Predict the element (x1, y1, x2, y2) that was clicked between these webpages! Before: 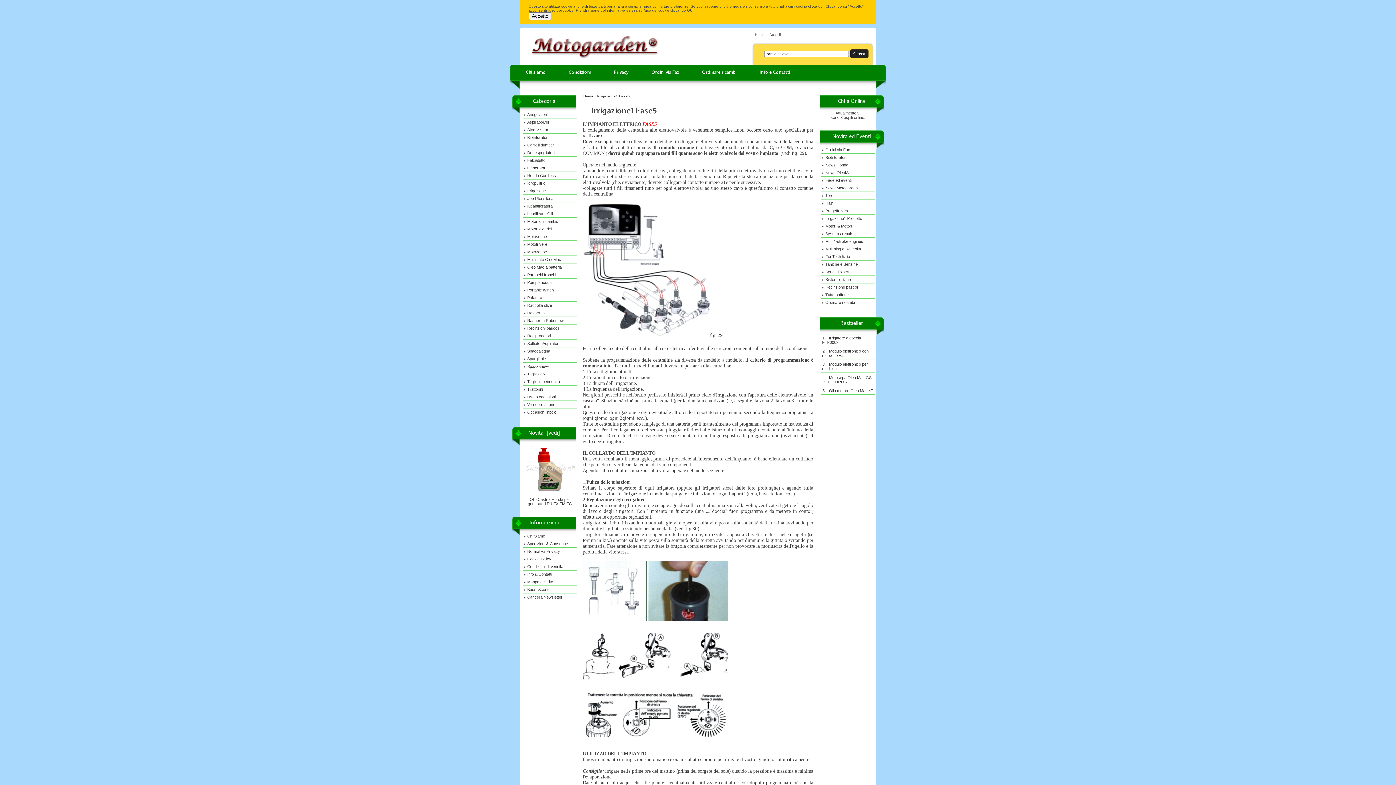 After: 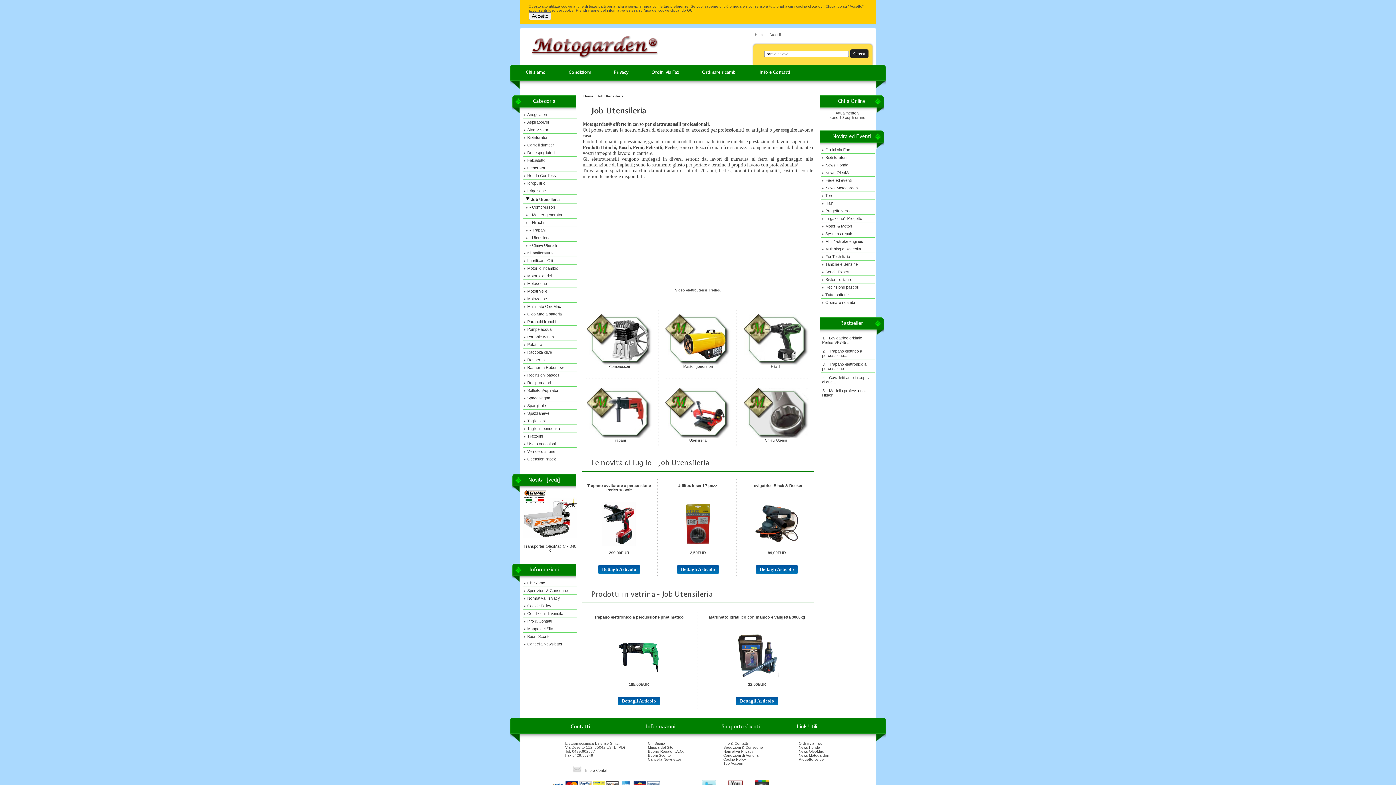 Action: label: Job Utensileria bbox: (523, 195, 576, 202)